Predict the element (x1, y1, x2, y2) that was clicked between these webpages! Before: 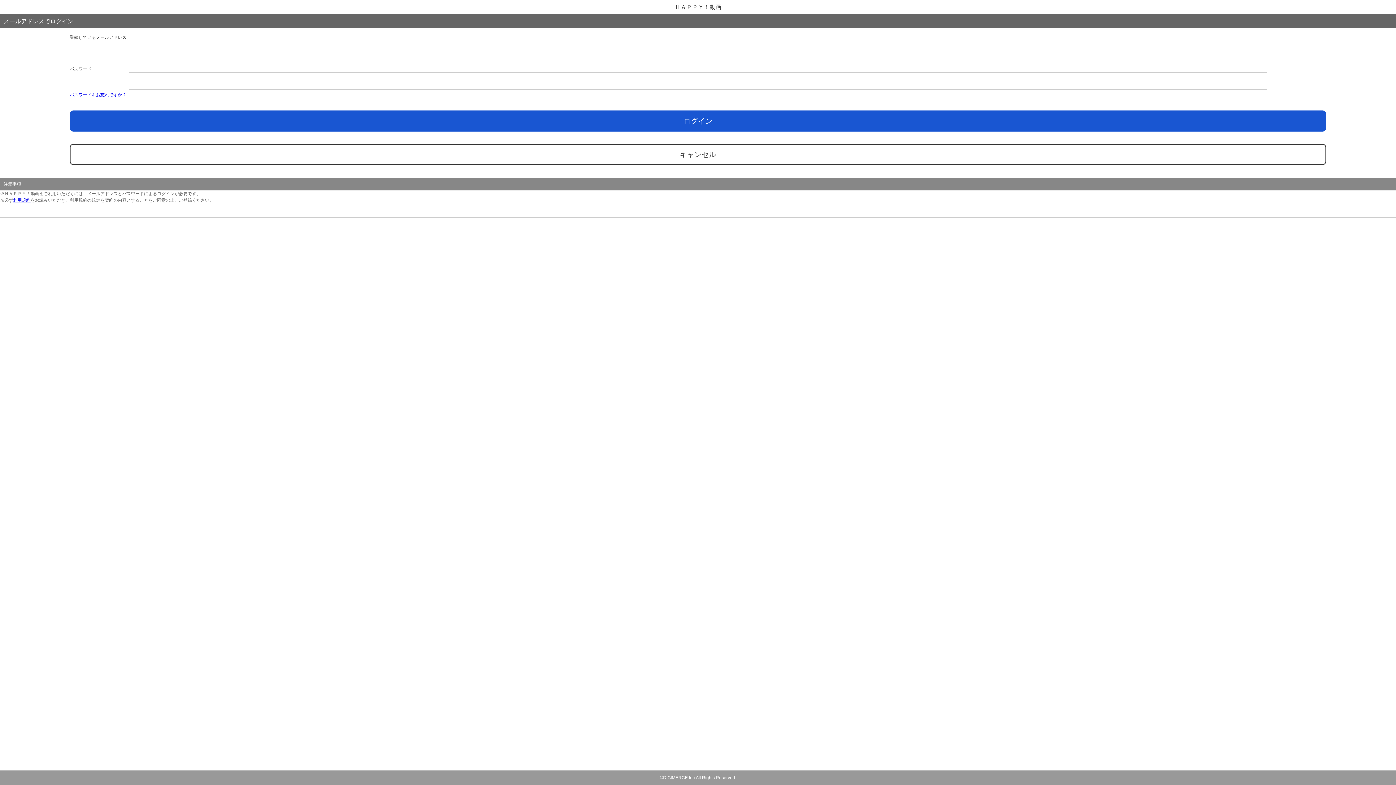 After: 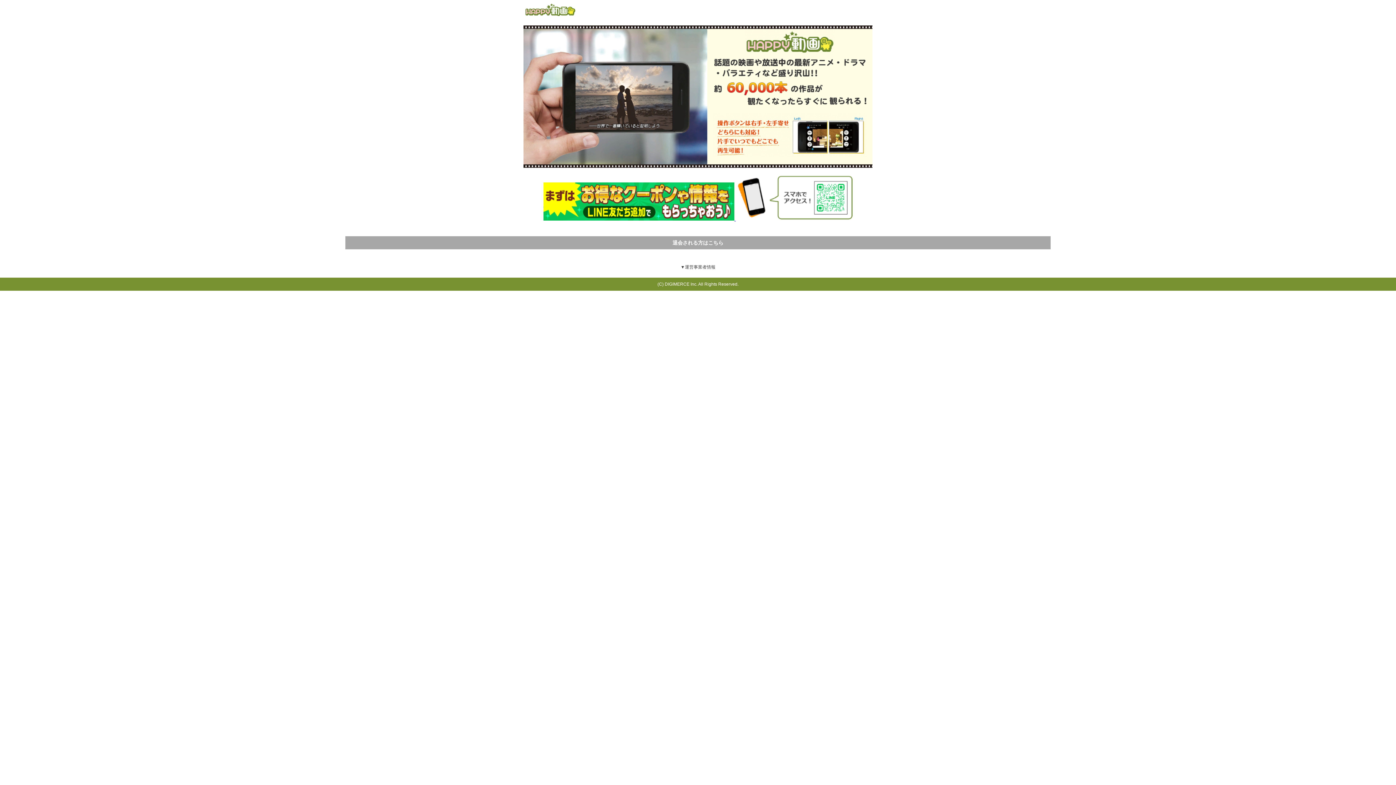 Action: label: キャンセル bbox: (69, 144, 1326, 165)